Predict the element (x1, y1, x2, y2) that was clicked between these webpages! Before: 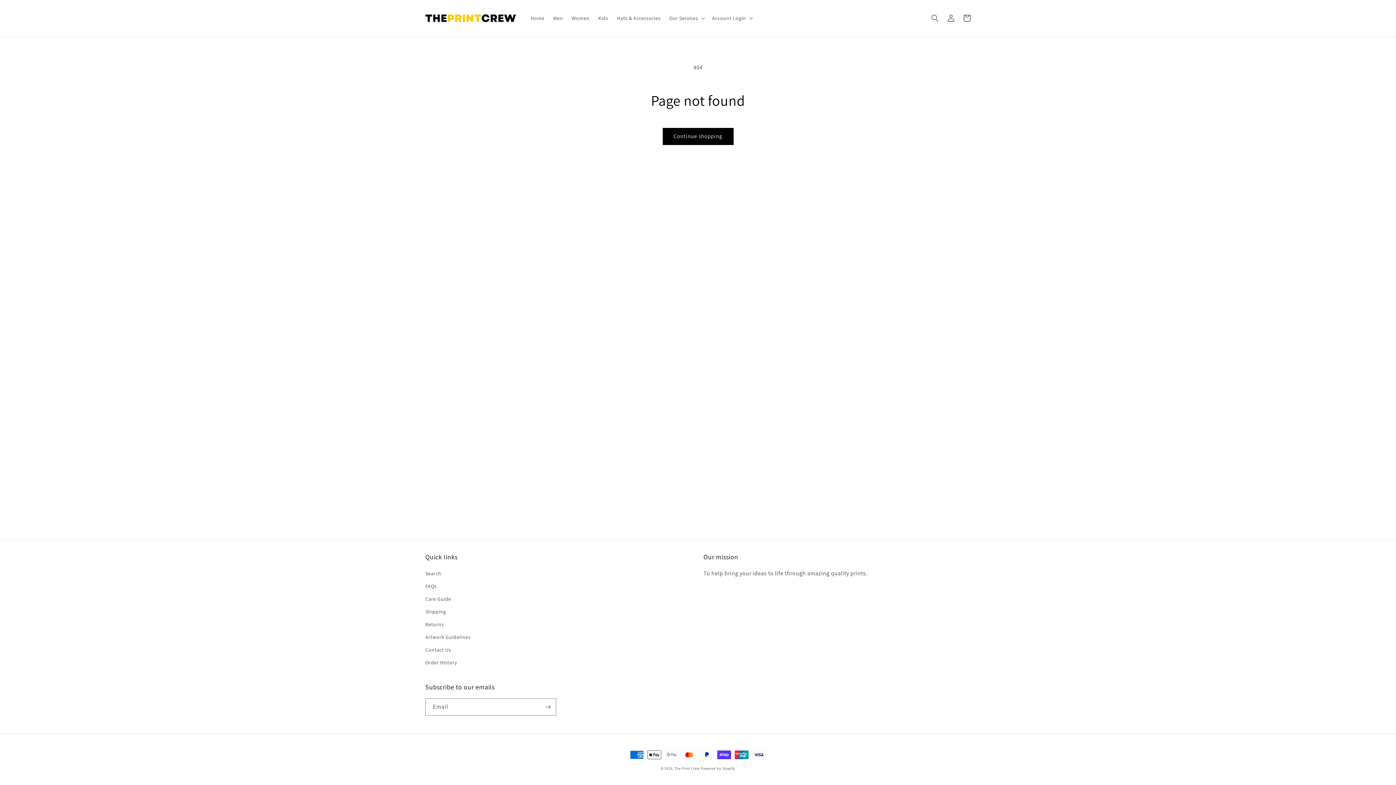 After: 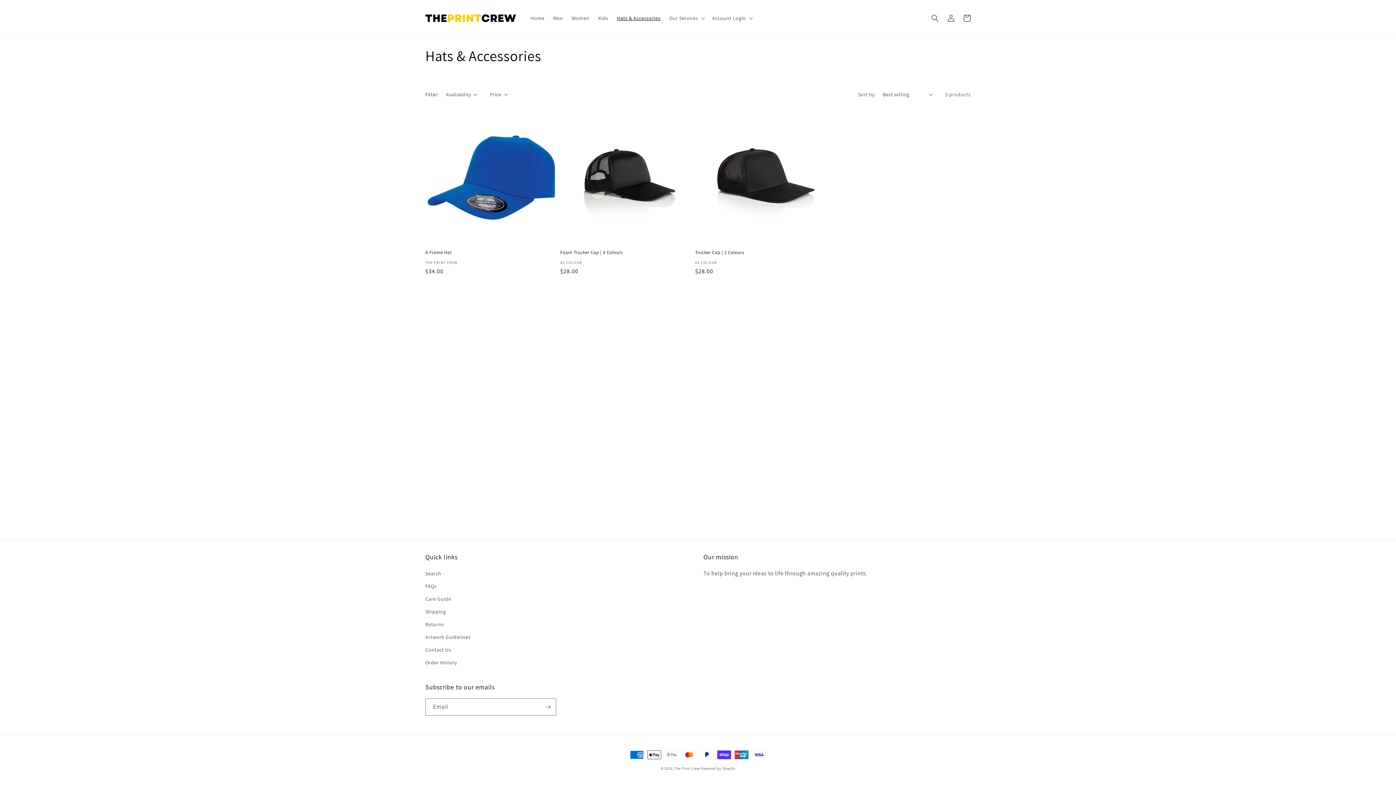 Action: label: Hats & Accessories bbox: (612, 10, 665, 25)